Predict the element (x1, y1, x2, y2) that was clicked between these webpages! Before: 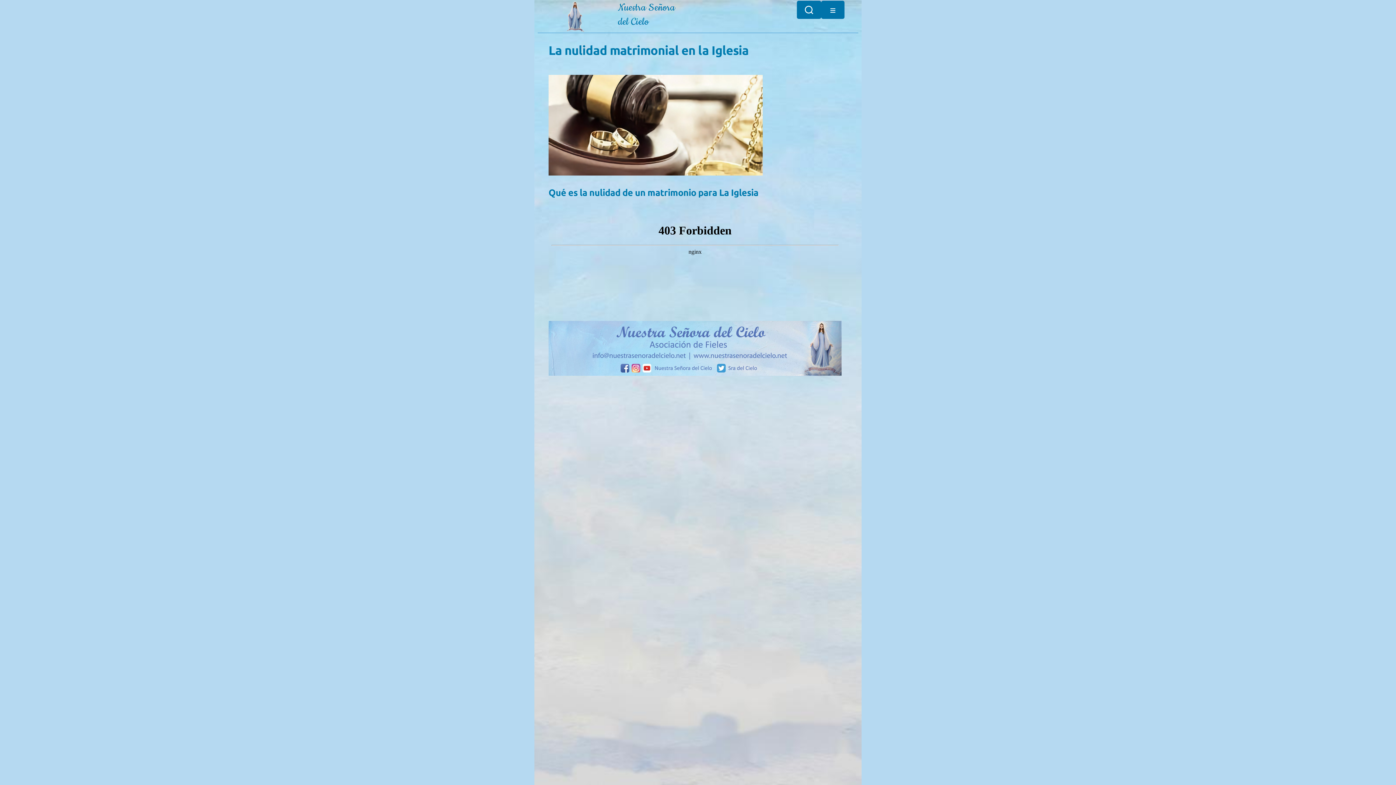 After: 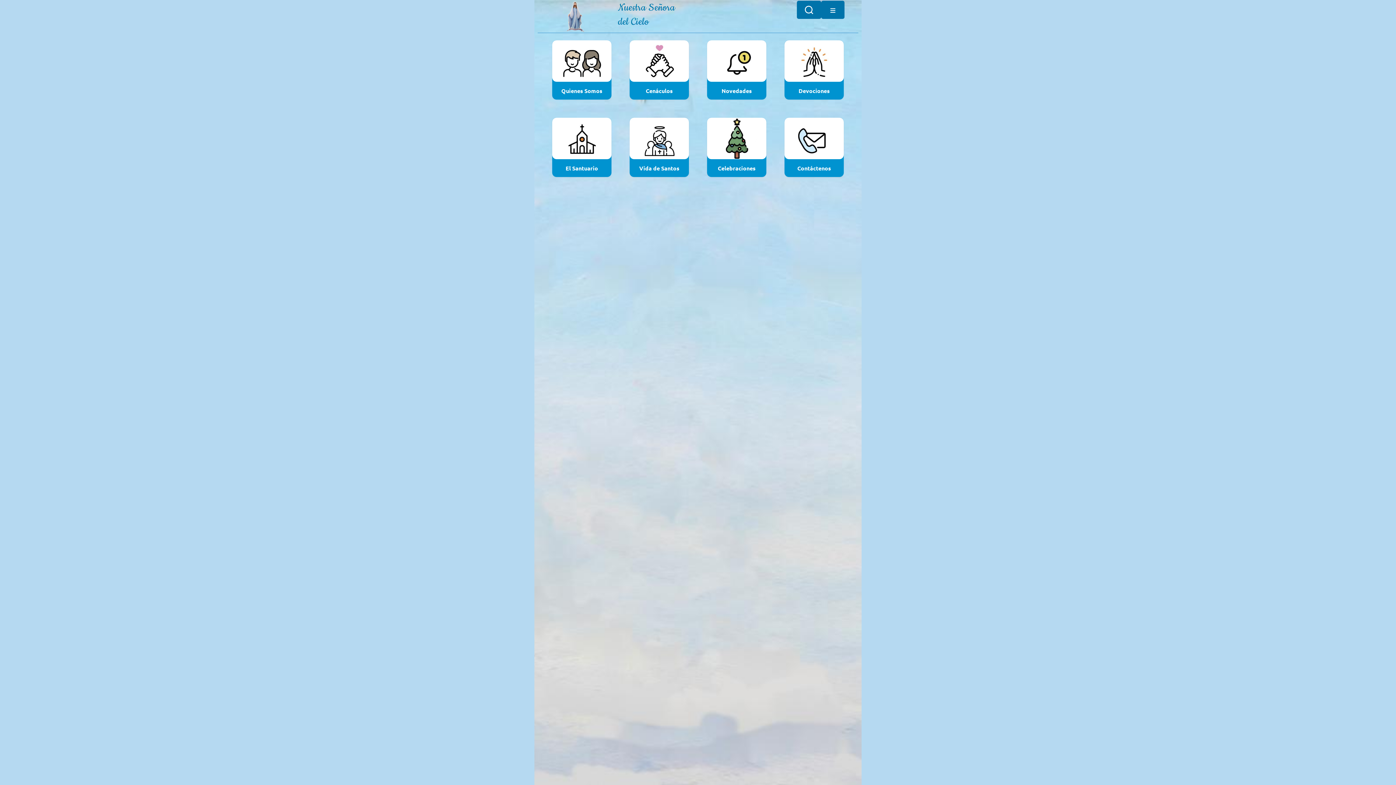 Action: bbox: (618, 0, 778, 33) label: Nuestra Señora
del Cielo